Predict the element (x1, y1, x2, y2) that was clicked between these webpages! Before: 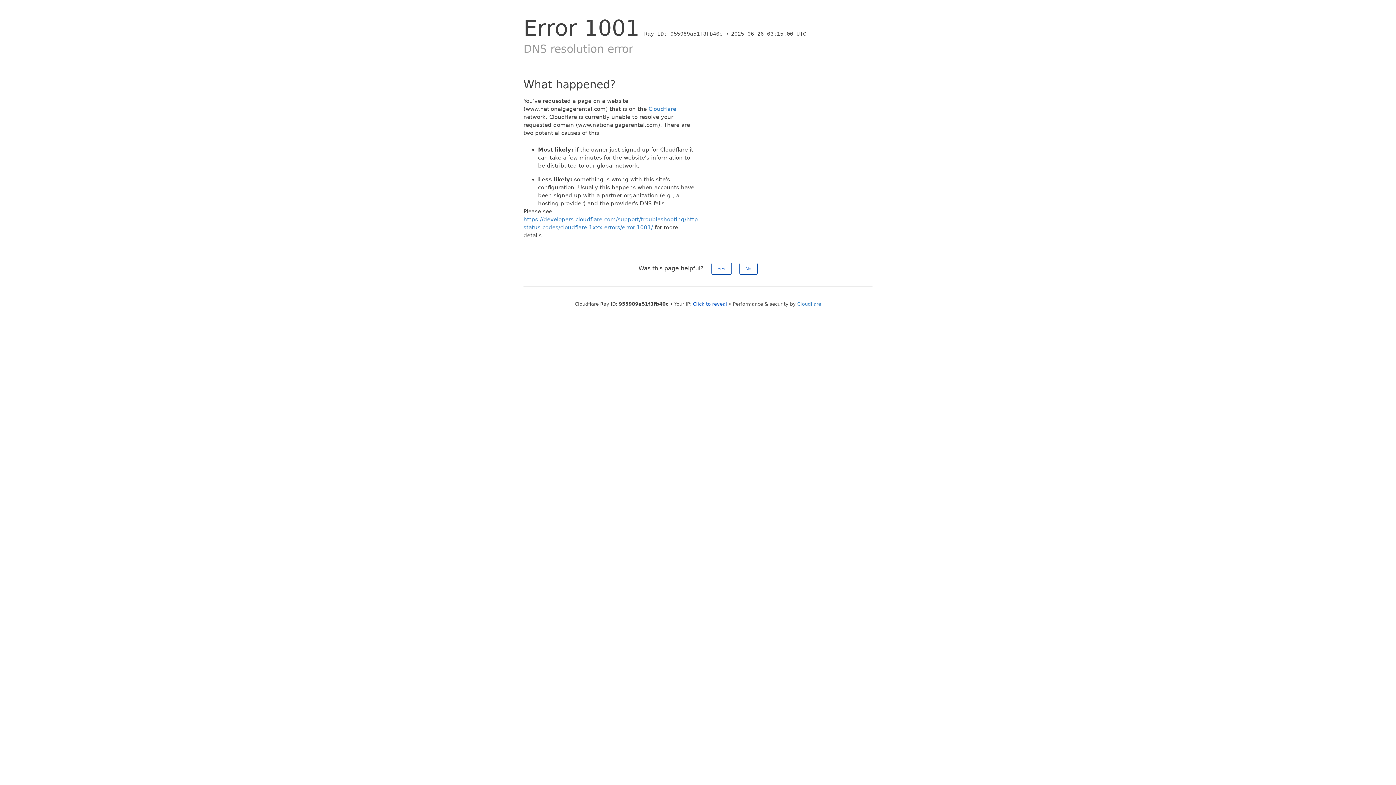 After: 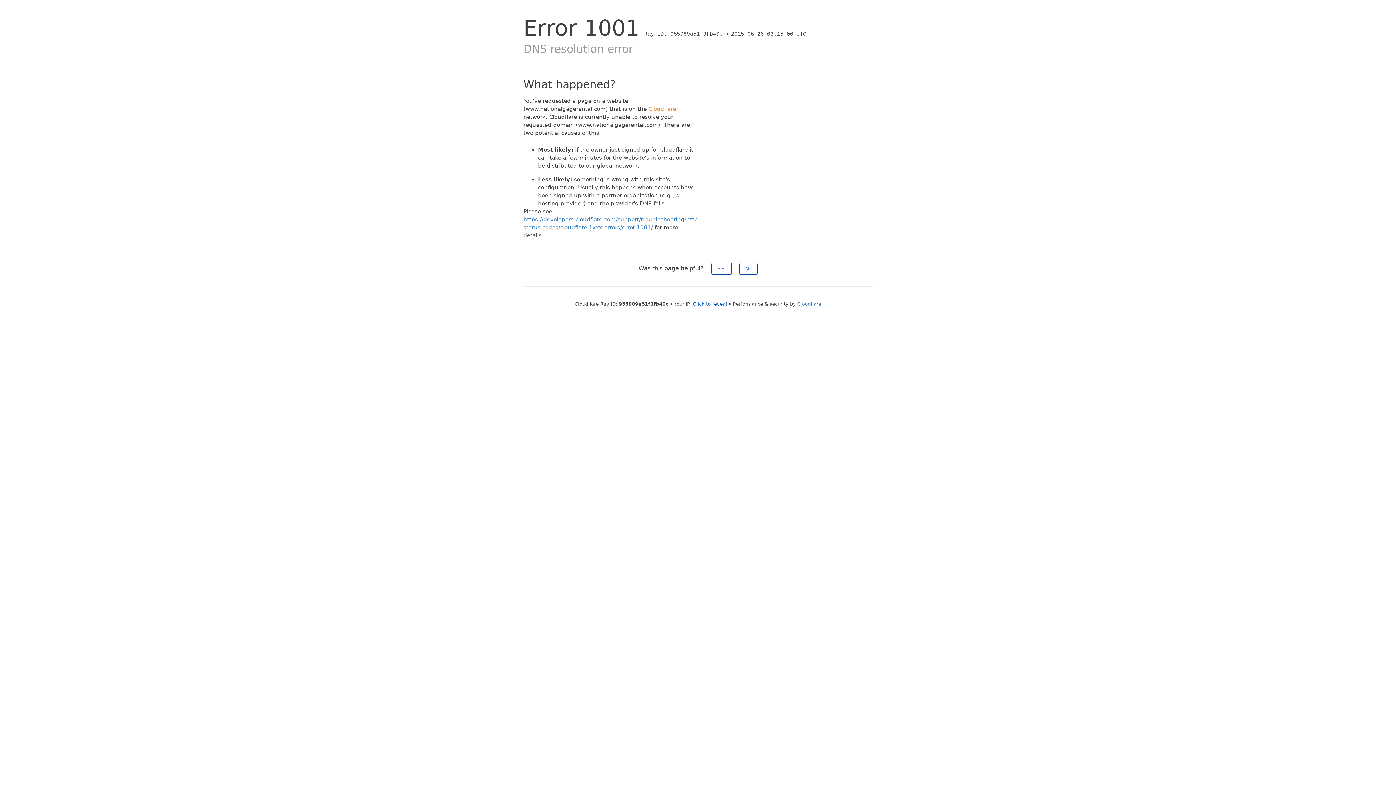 Action: label: Cloudflare bbox: (648, 105, 676, 112)